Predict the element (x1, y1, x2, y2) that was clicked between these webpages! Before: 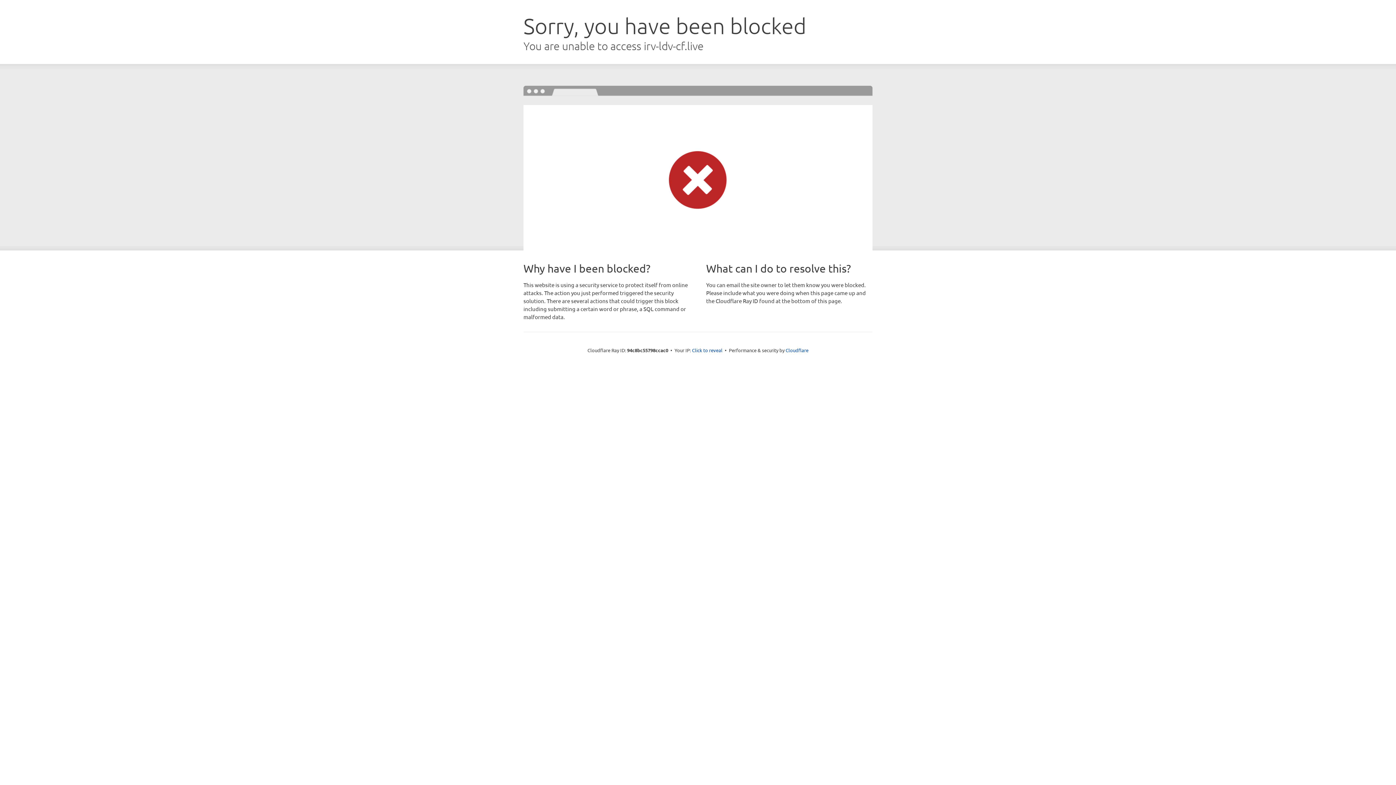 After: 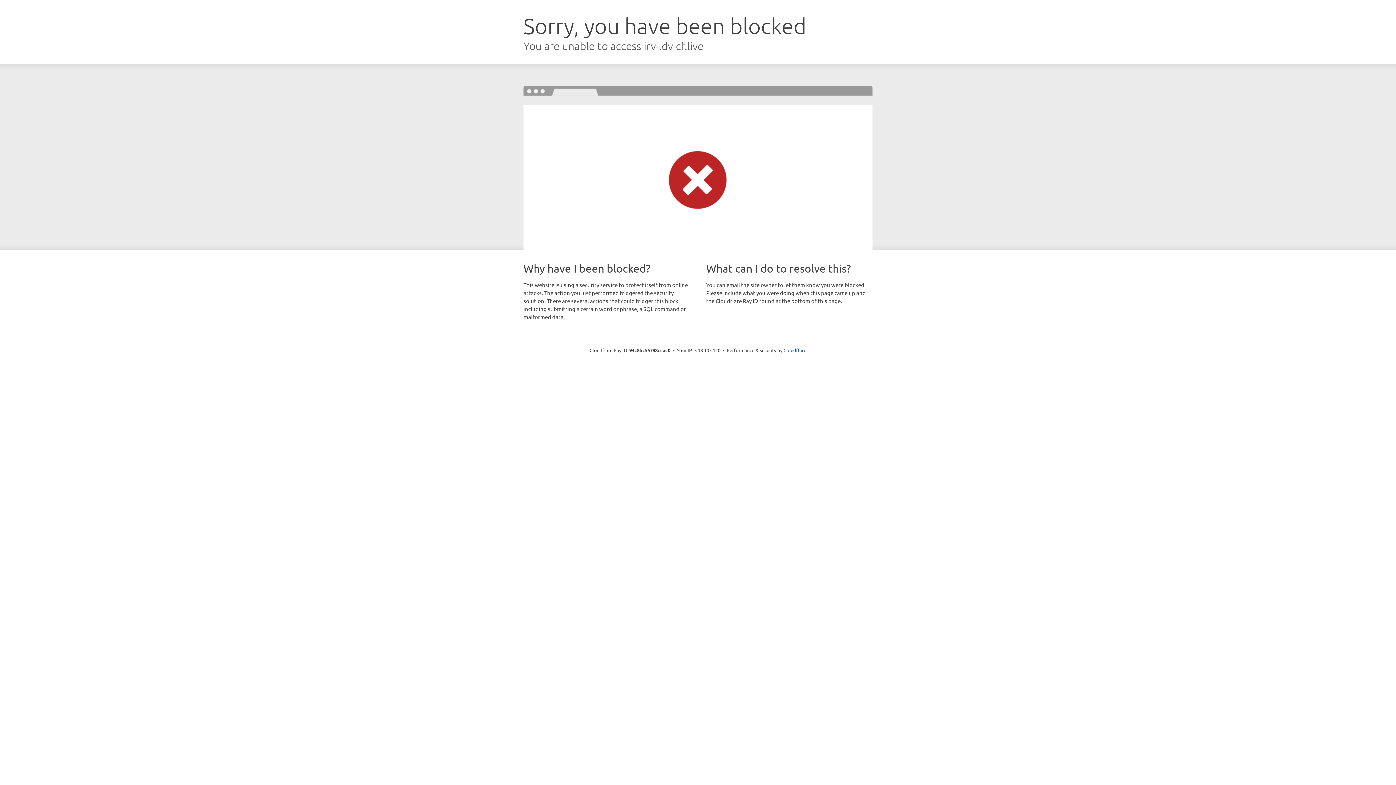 Action: bbox: (692, 346, 722, 353) label: Click to reveal